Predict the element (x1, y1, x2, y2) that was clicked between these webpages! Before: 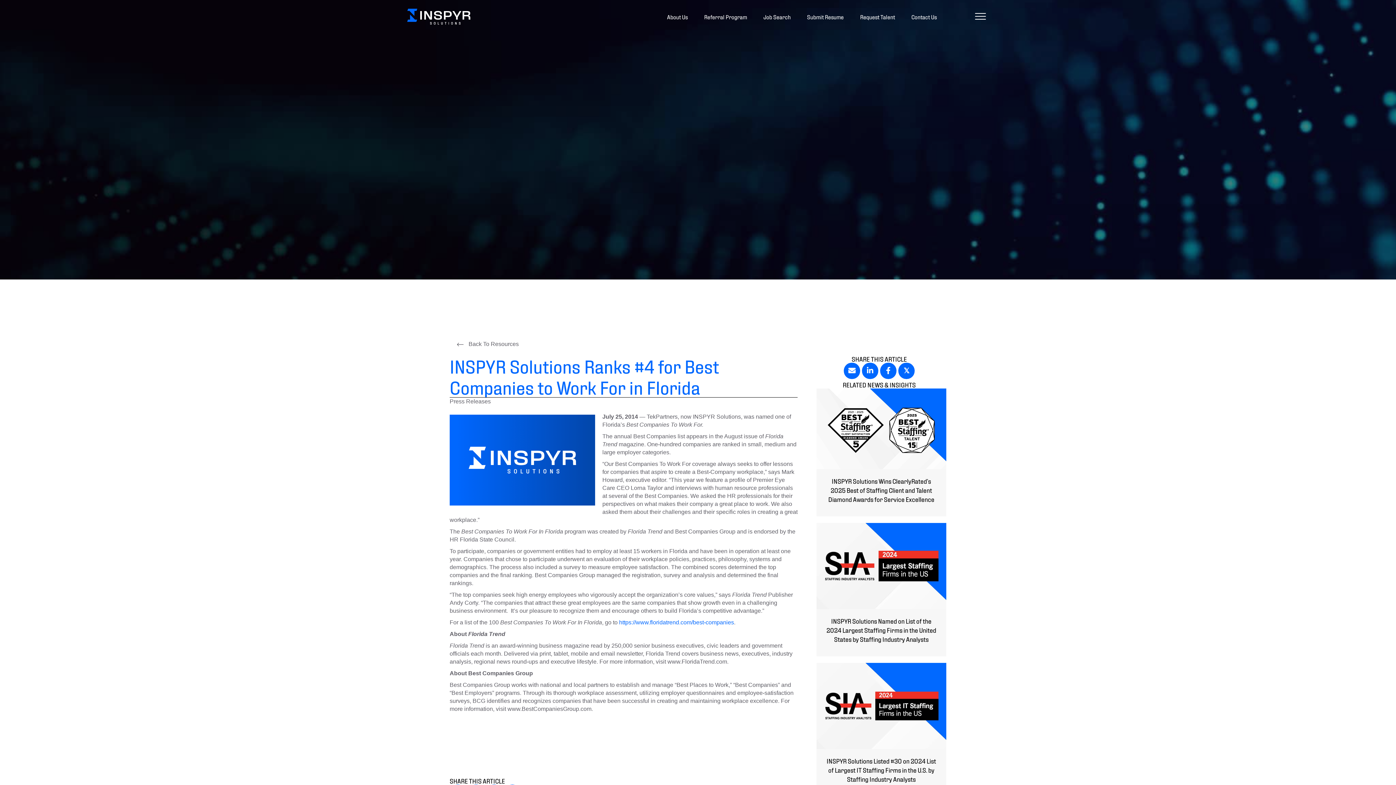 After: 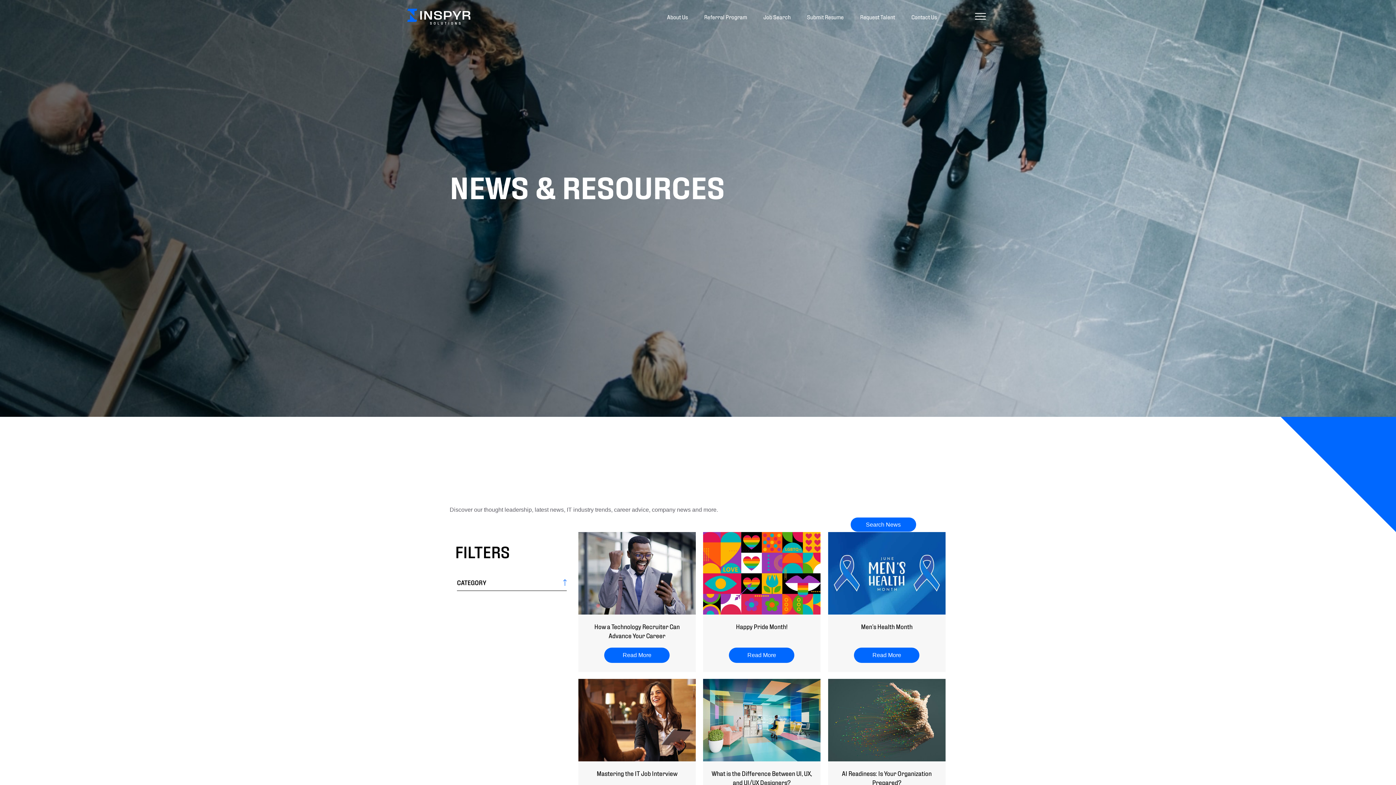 Action: label: Back To Resources bbox: (453, 335, 522, 352)